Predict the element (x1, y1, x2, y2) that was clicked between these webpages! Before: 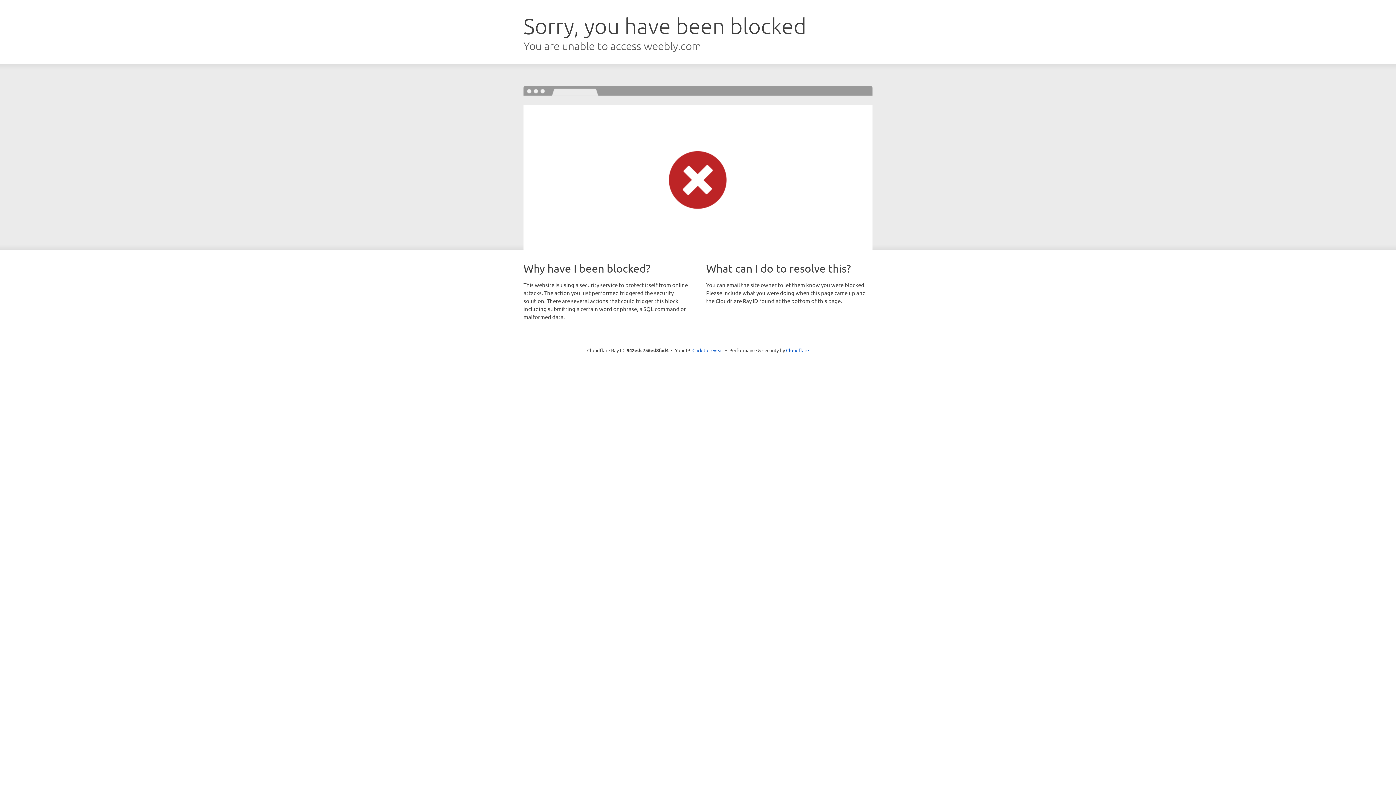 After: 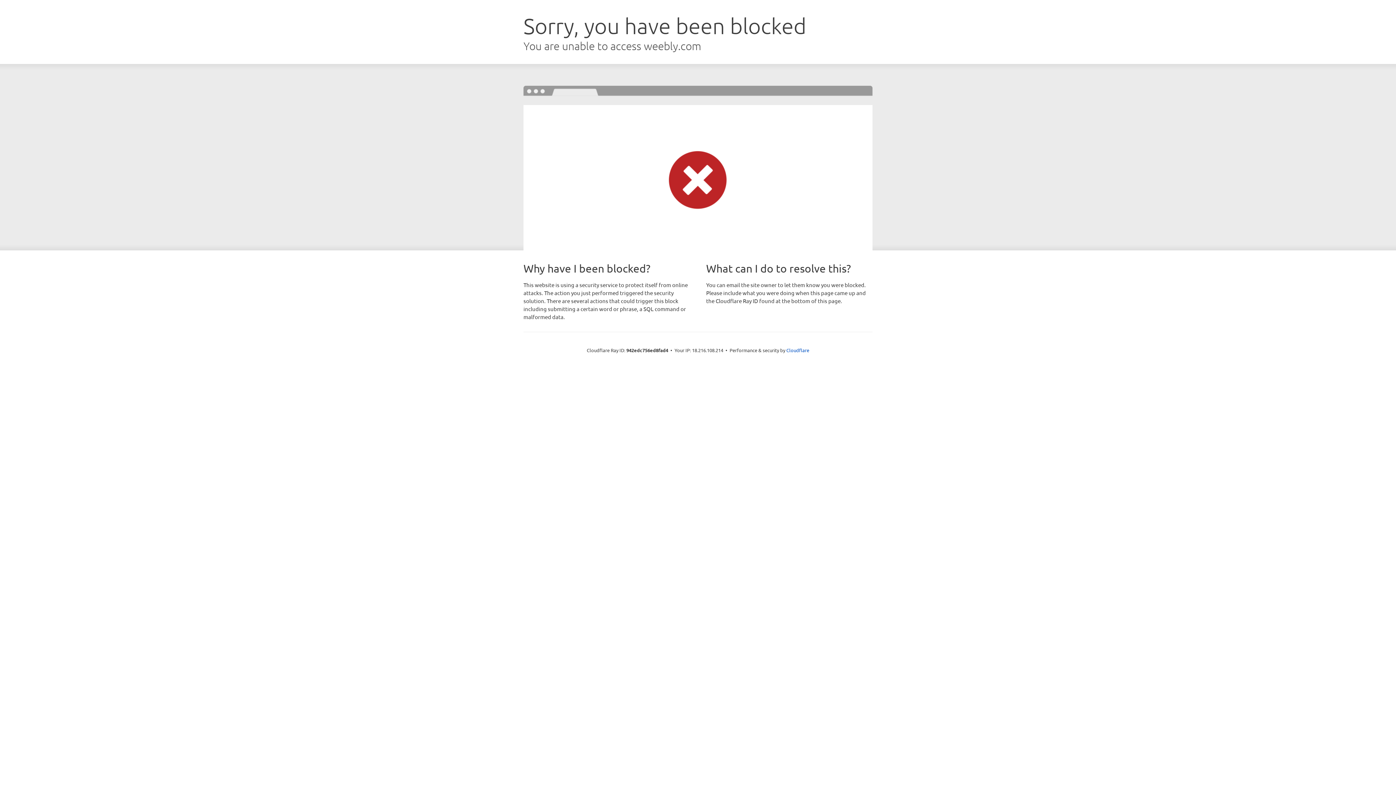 Action: bbox: (692, 346, 723, 353) label: Click to reveal